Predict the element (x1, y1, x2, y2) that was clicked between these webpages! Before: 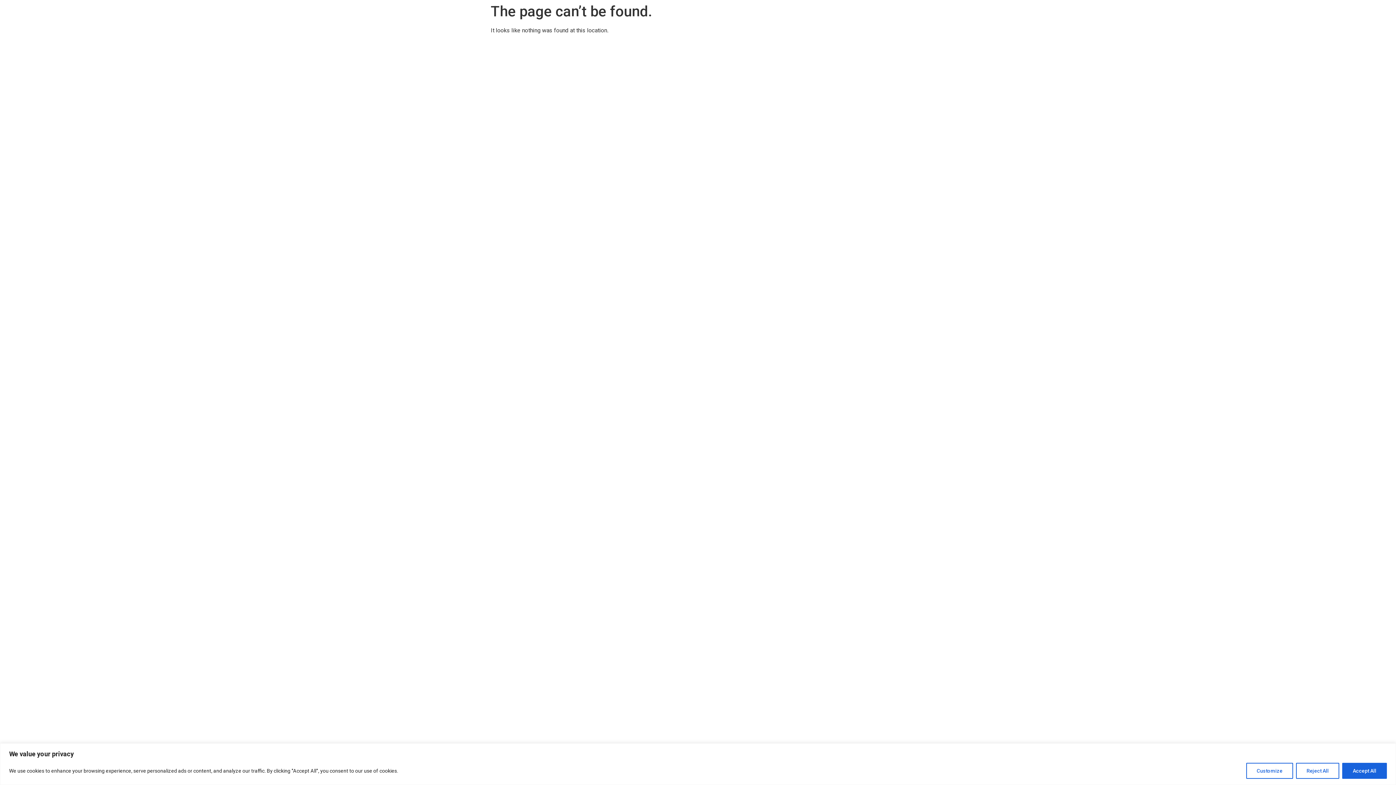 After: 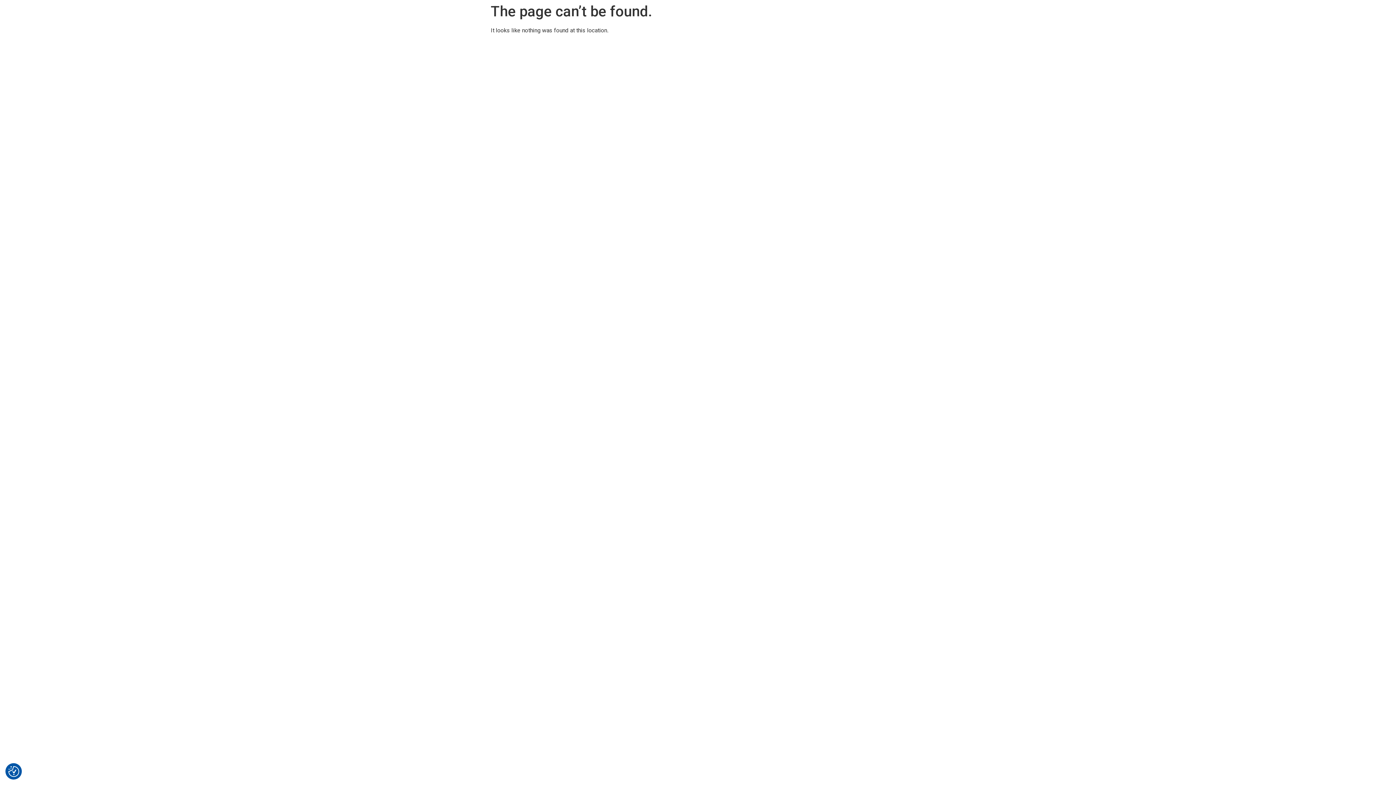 Action: label: Reject All bbox: (1296, 763, 1339, 779)